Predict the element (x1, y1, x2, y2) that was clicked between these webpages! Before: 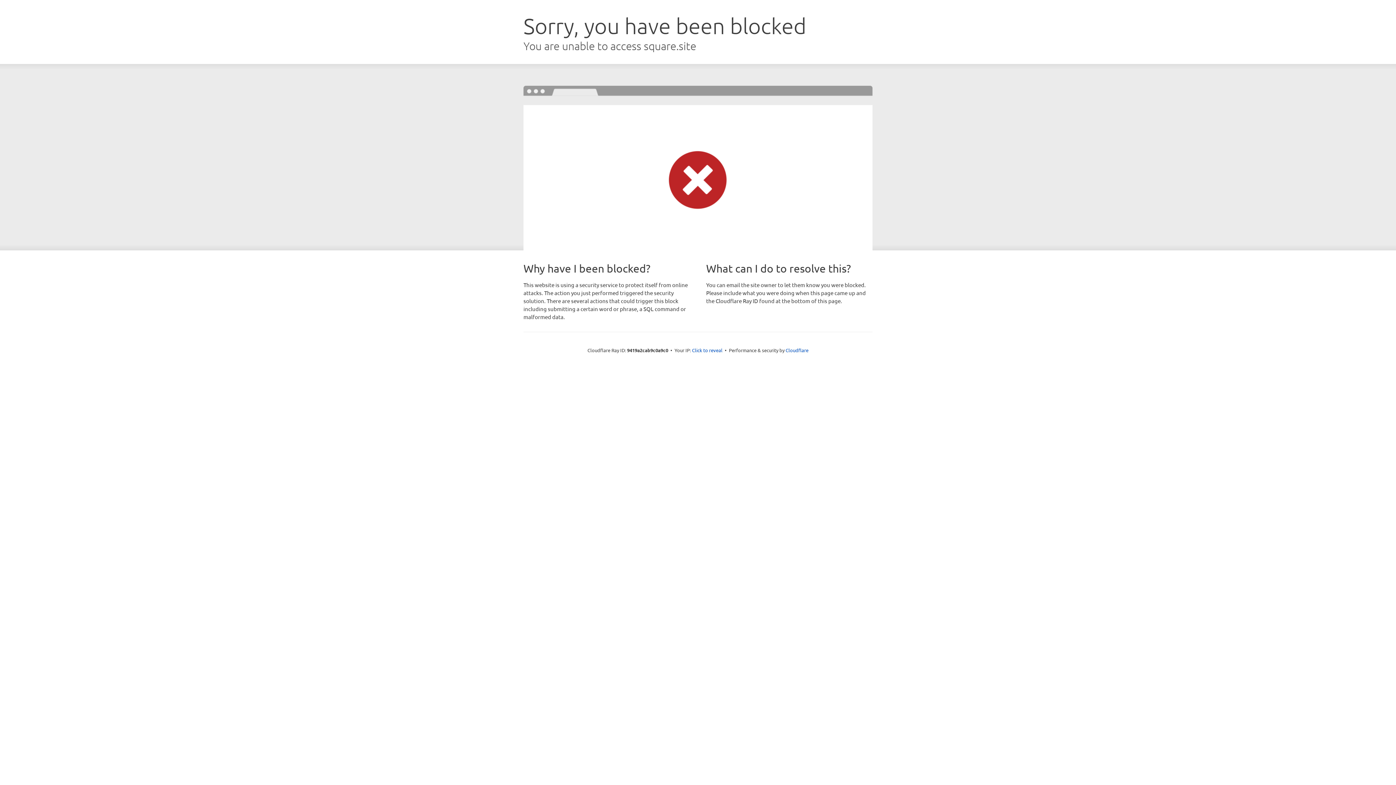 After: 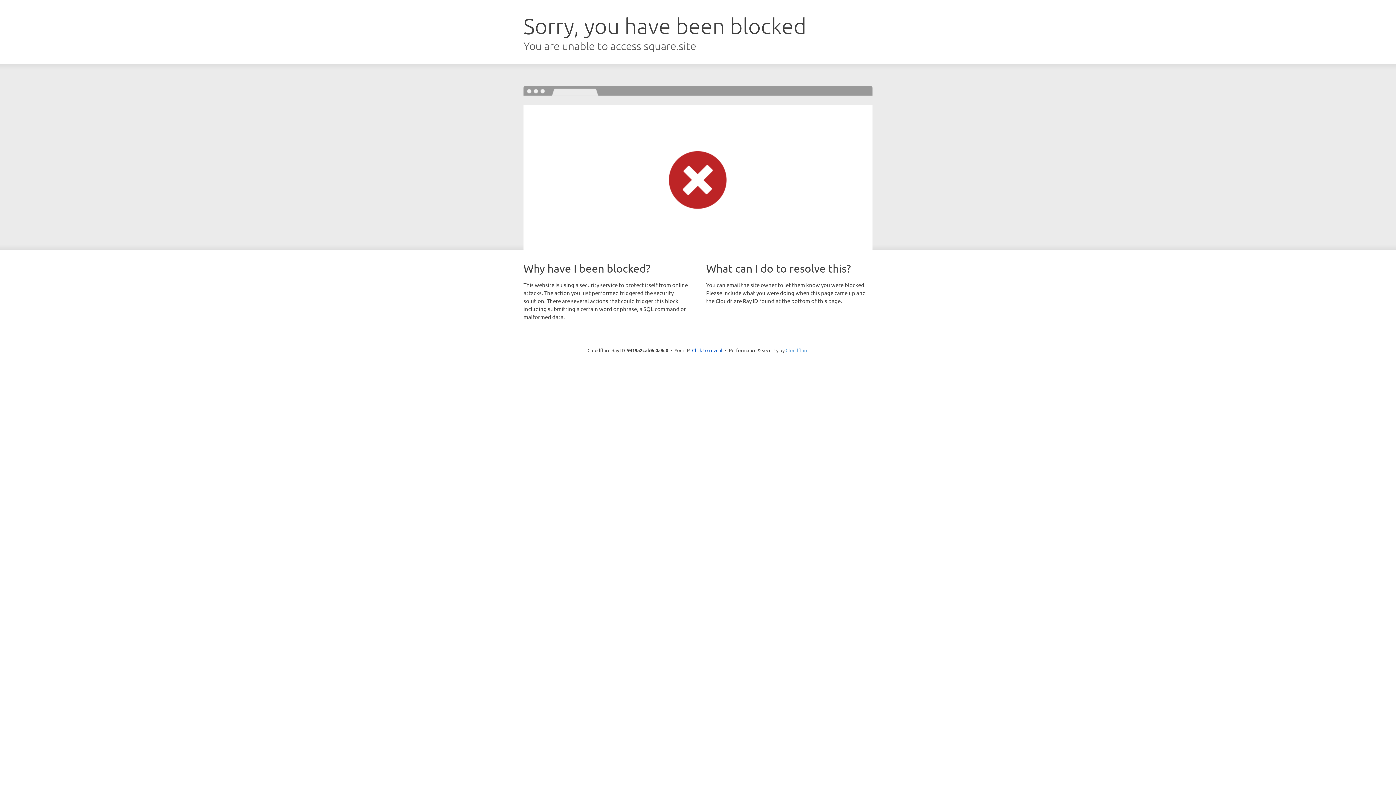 Action: label: Cloudflare bbox: (785, 347, 808, 353)